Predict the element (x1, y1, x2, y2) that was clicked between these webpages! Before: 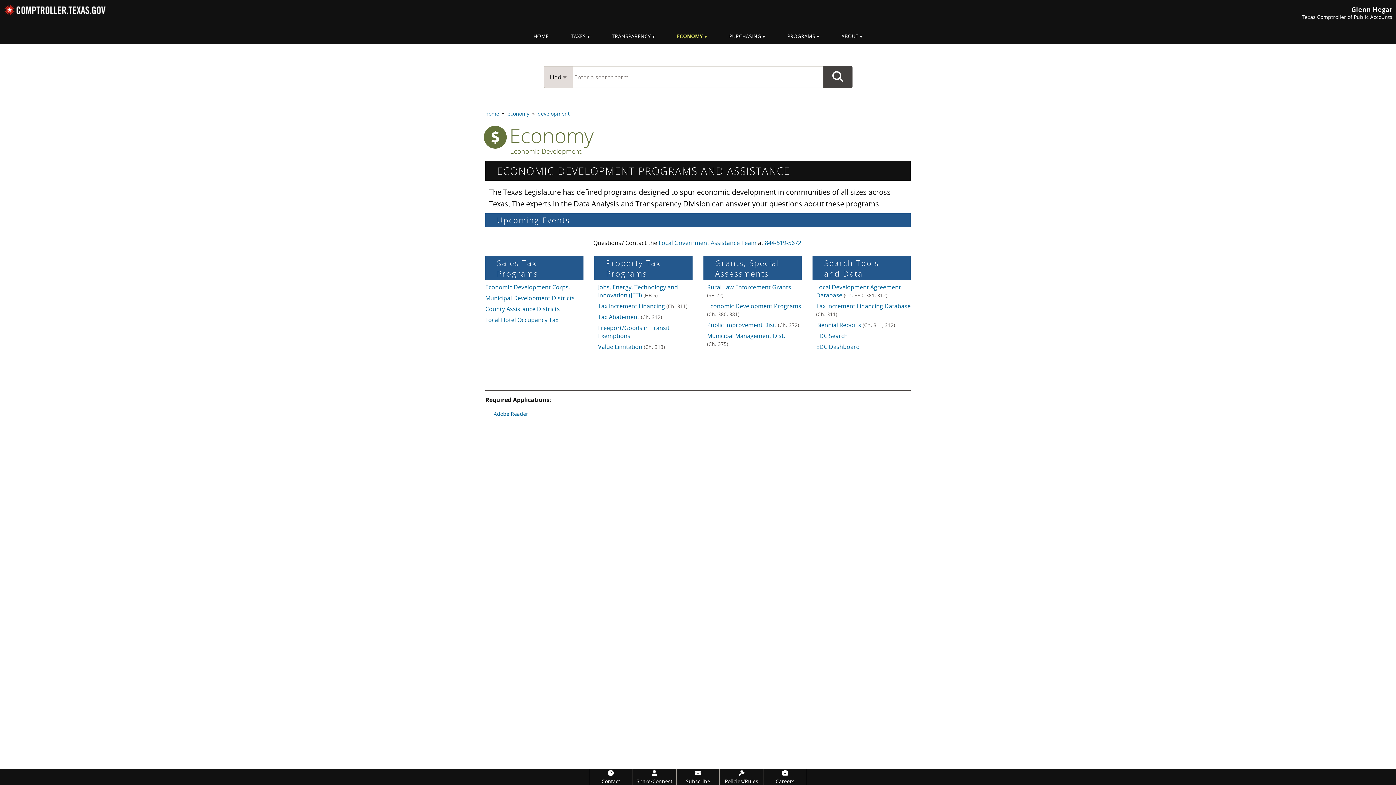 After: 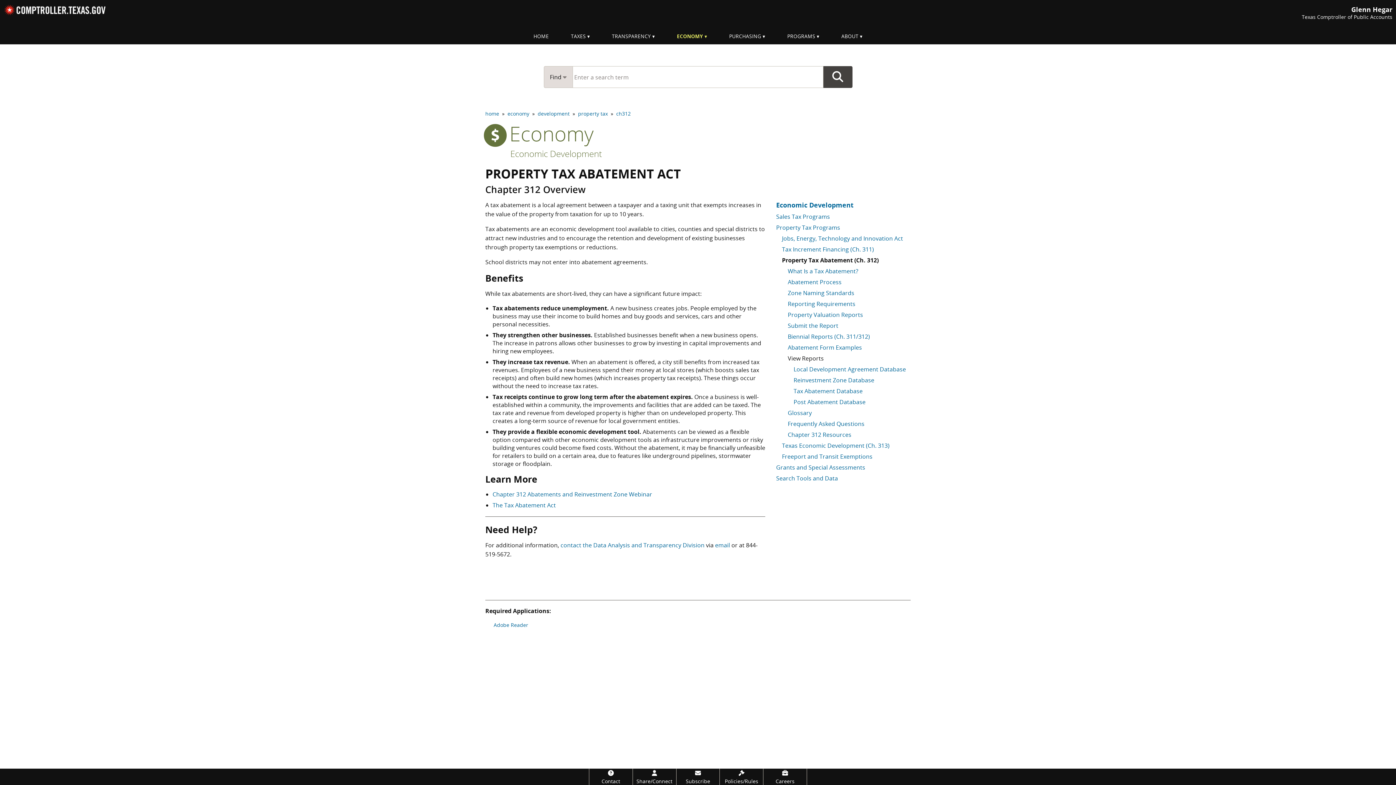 Action: label: Tax Abatement (Ch. 312) bbox: (598, 313, 662, 321)